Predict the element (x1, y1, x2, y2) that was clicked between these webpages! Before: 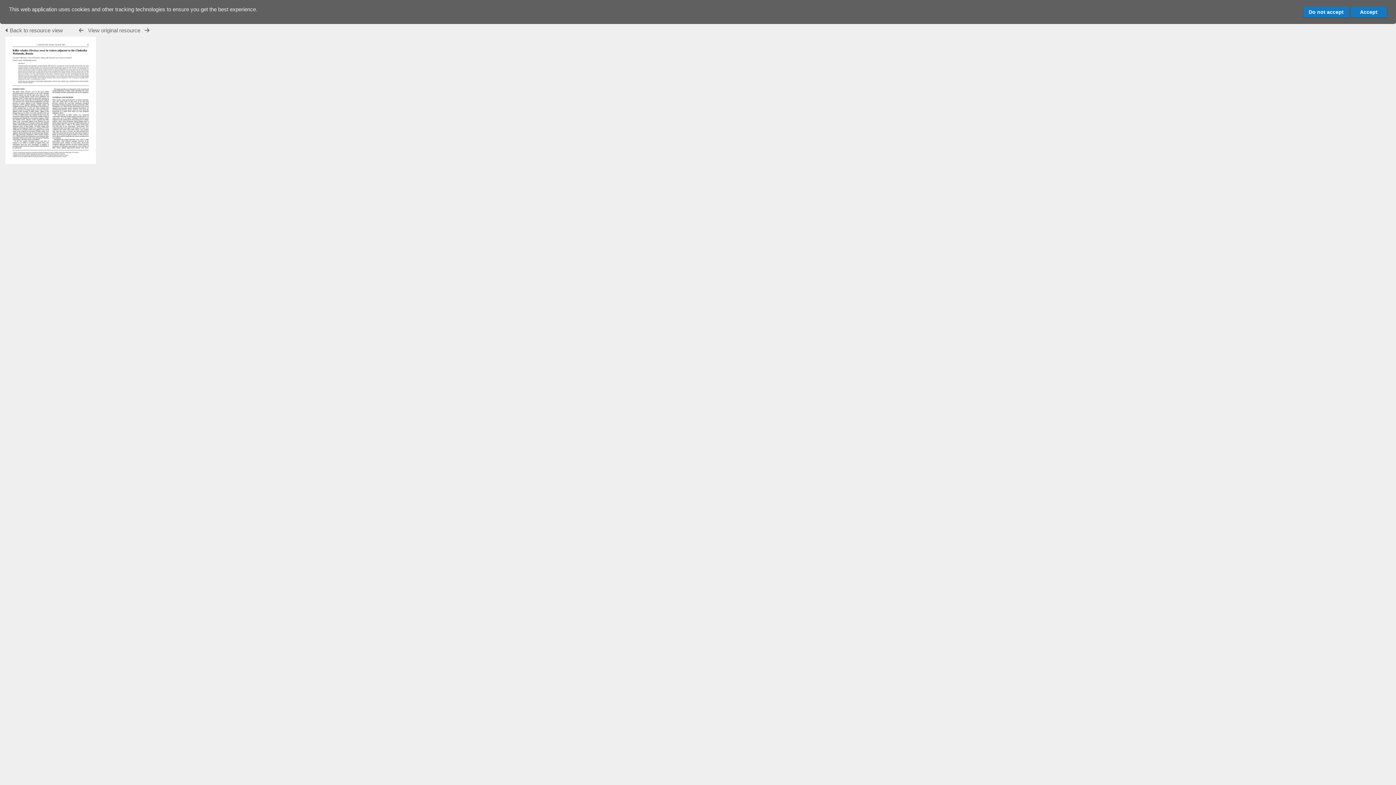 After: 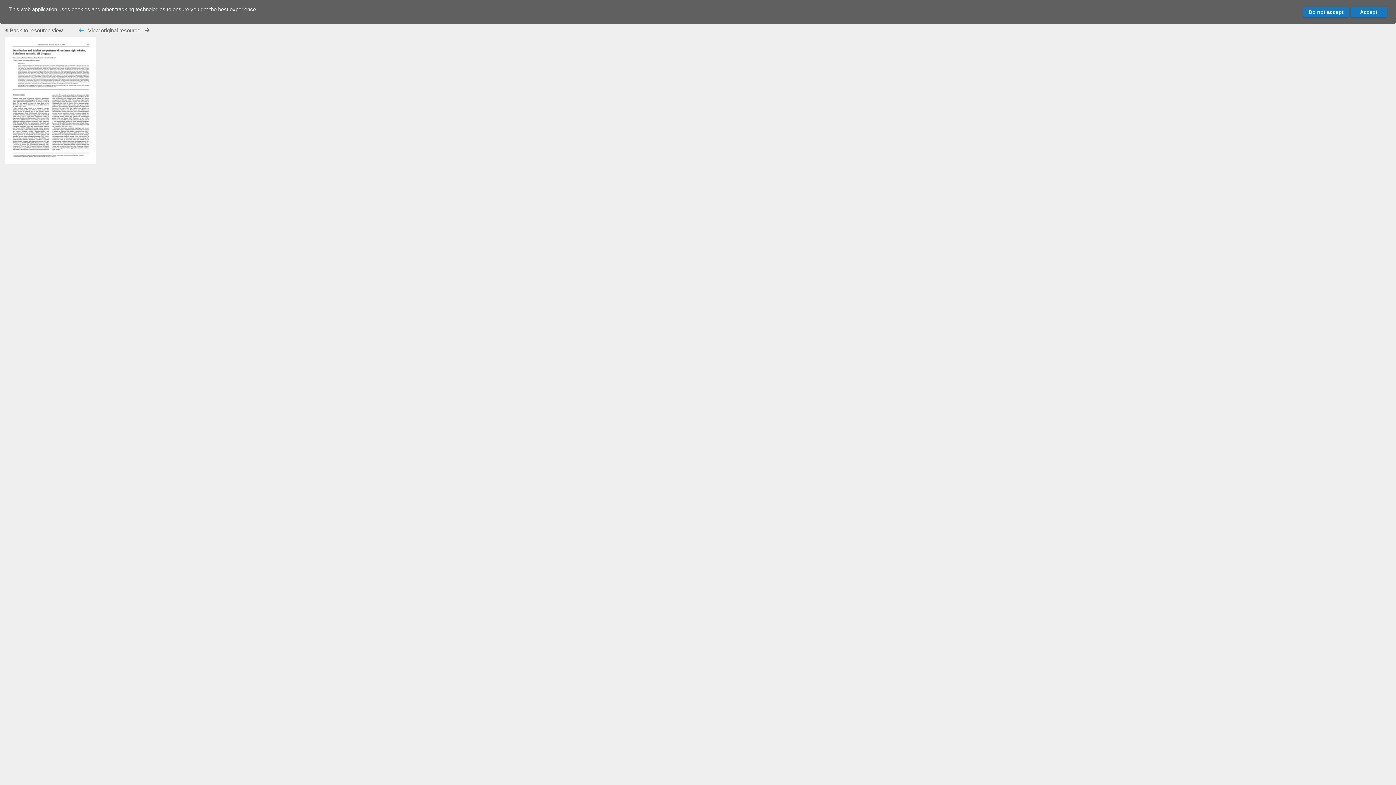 Action: bbox: (78, 27, 83, 33)